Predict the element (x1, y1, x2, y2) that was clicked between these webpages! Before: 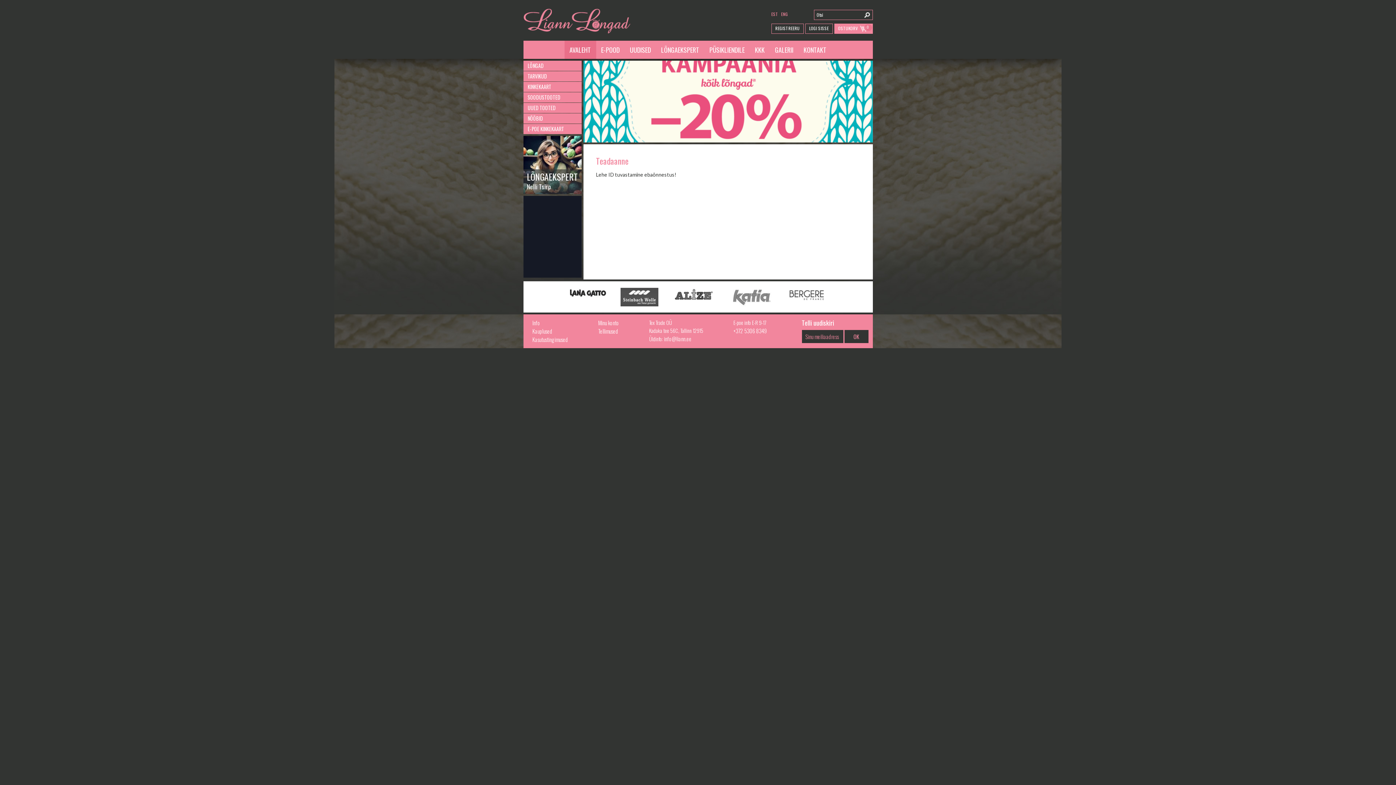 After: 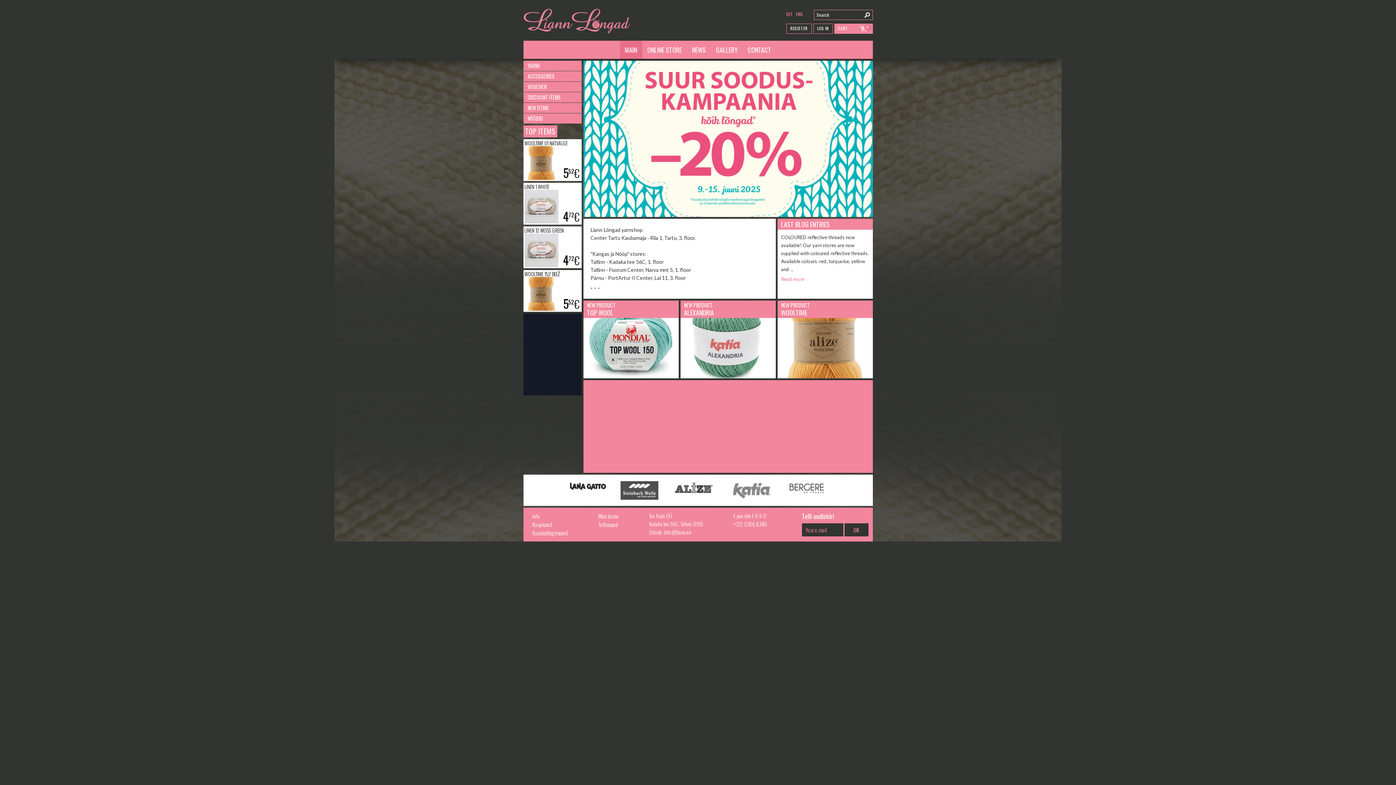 Action: bbox: (781, 9, 788, 19) label: ENG